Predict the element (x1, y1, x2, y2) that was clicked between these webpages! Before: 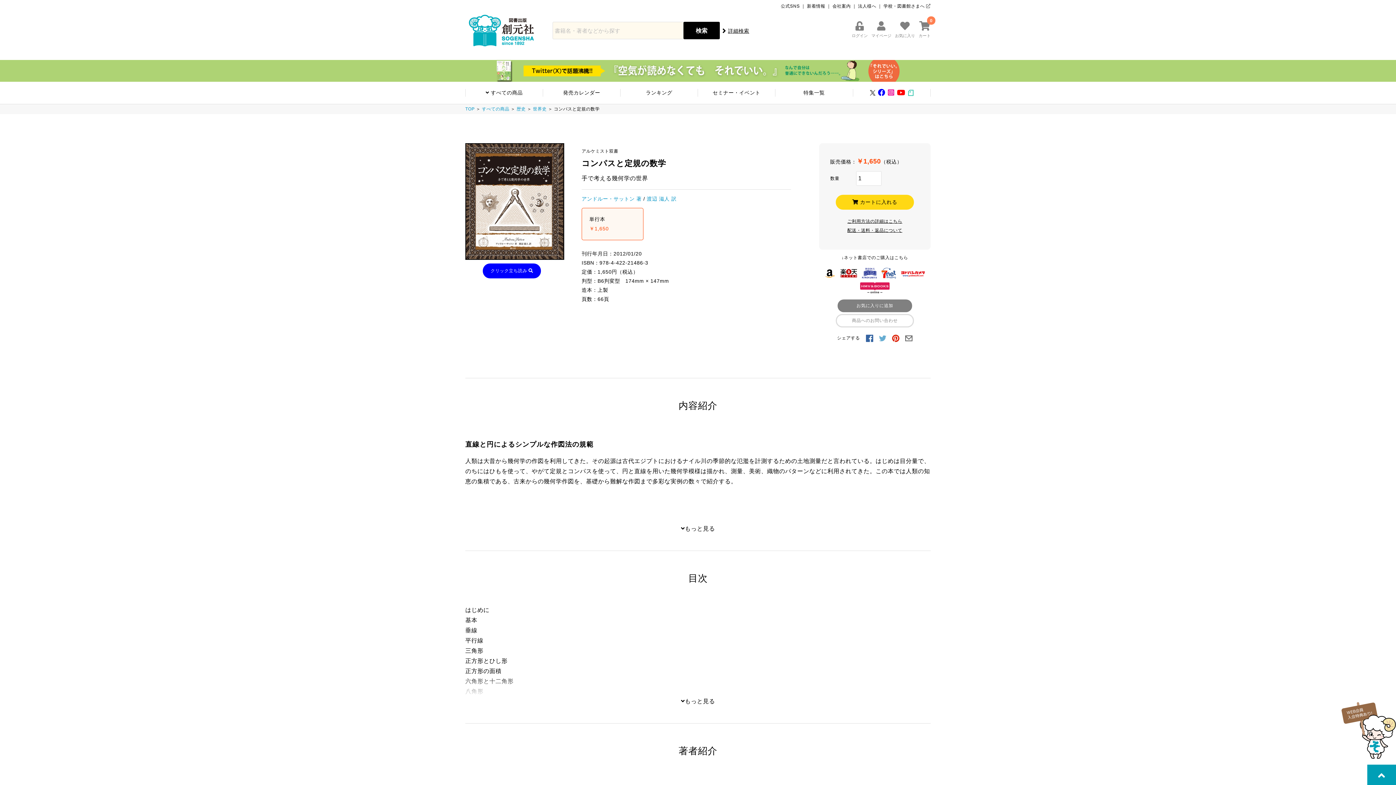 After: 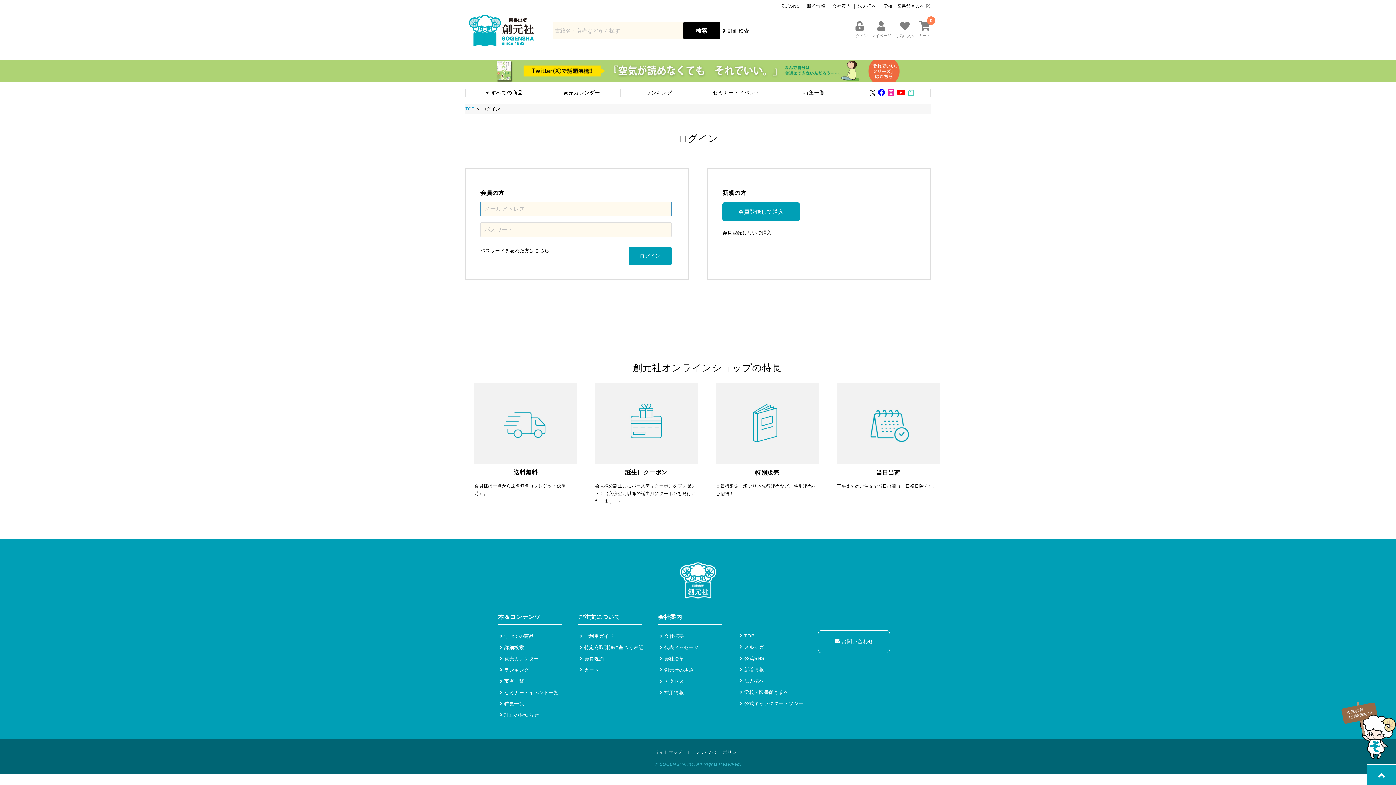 Action: bbox: (852, 25, 868, 39) label: ログイン